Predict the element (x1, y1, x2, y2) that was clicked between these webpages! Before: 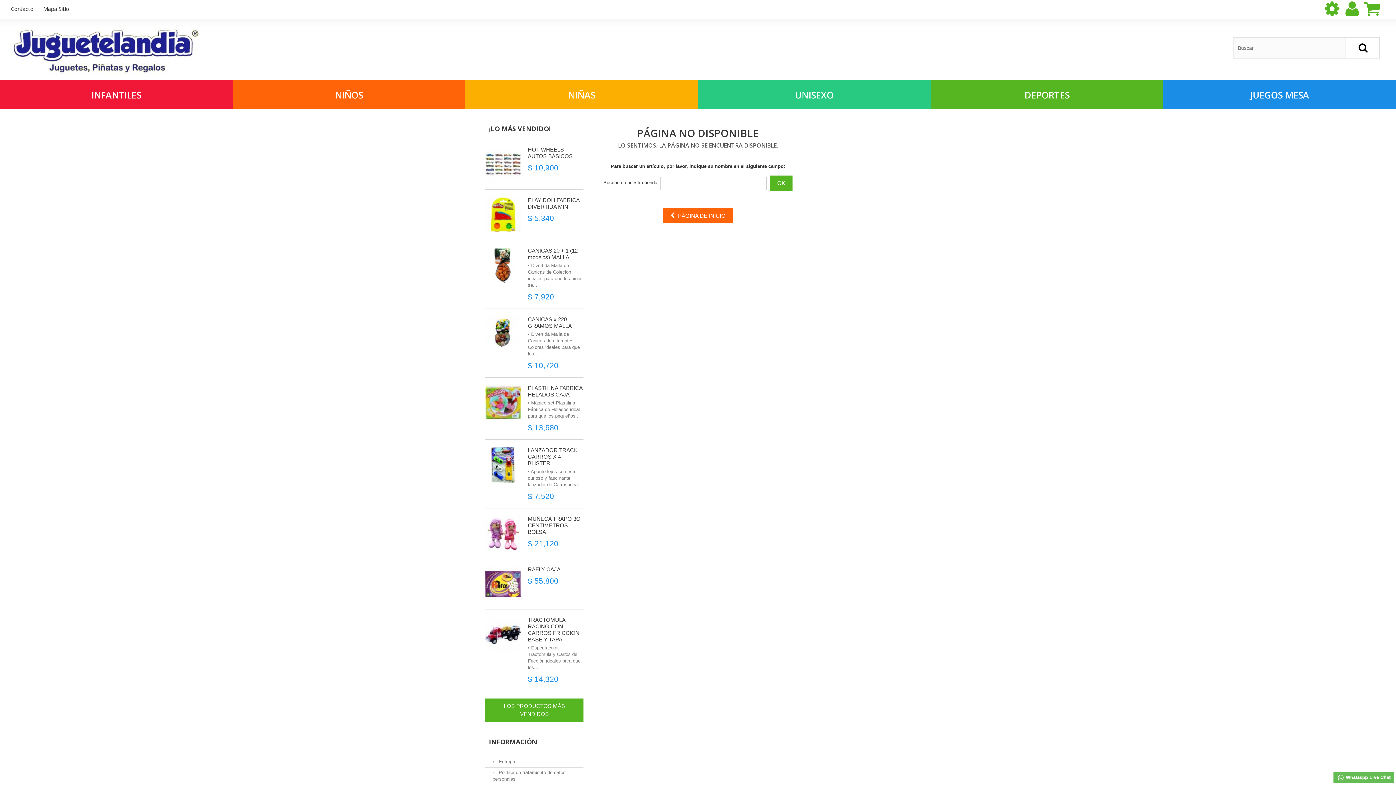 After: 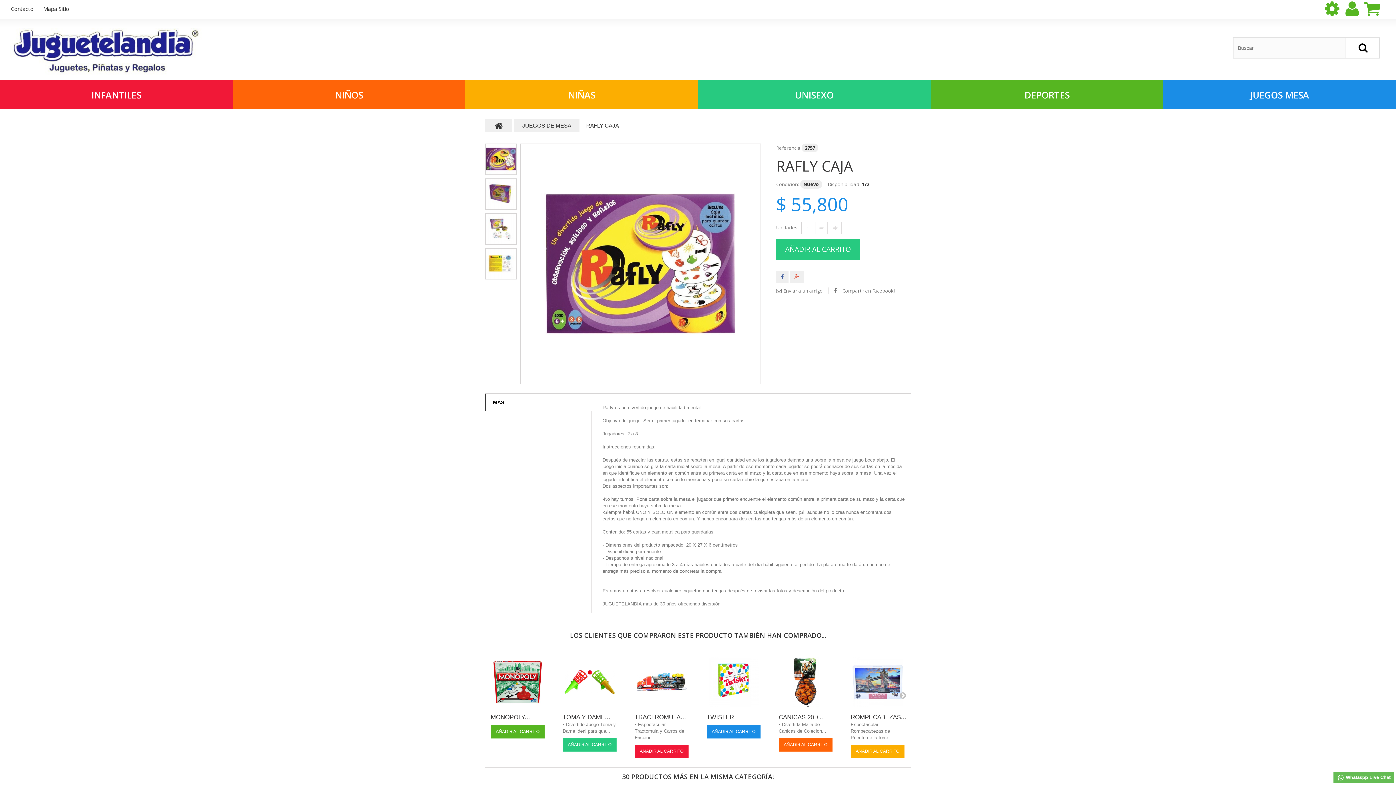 Action: bbox: (485, 566, 521, 602)